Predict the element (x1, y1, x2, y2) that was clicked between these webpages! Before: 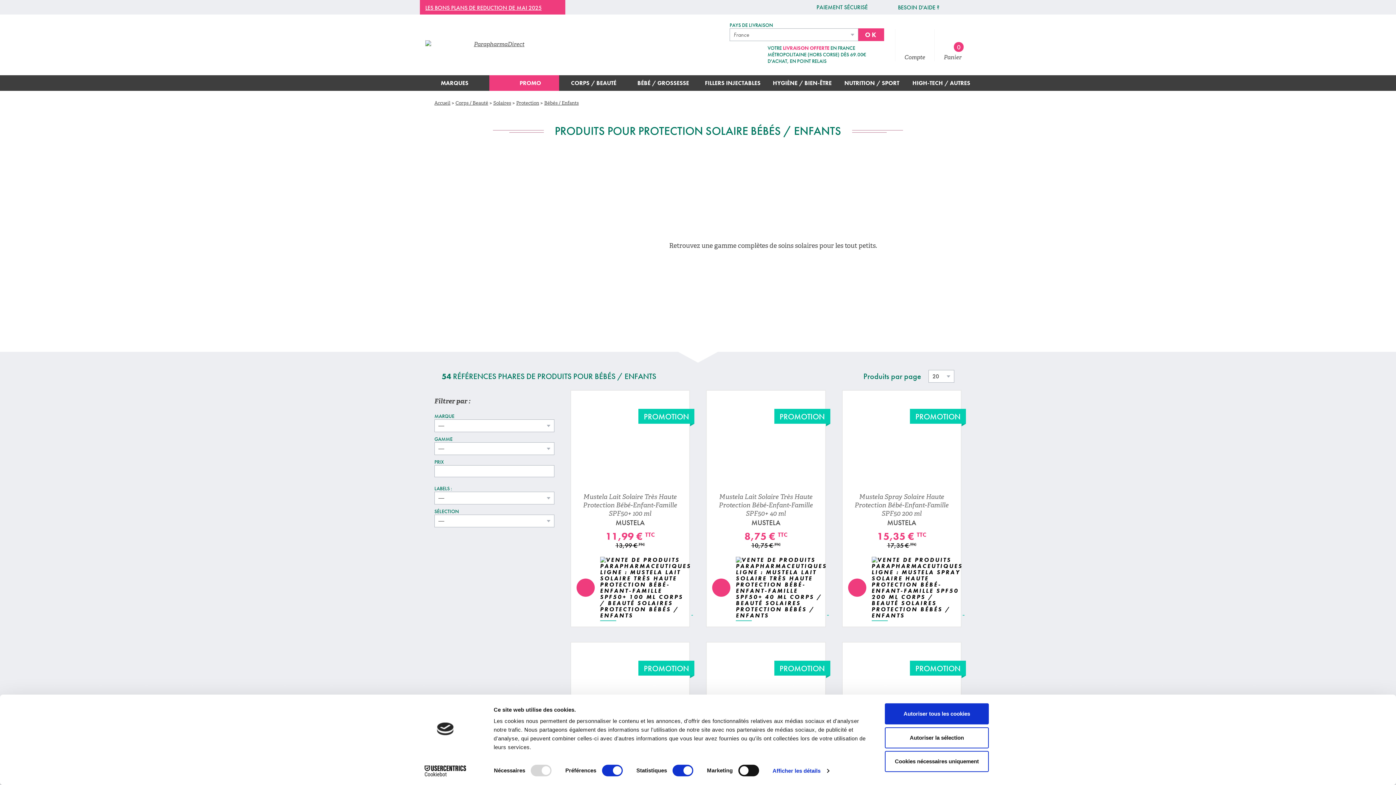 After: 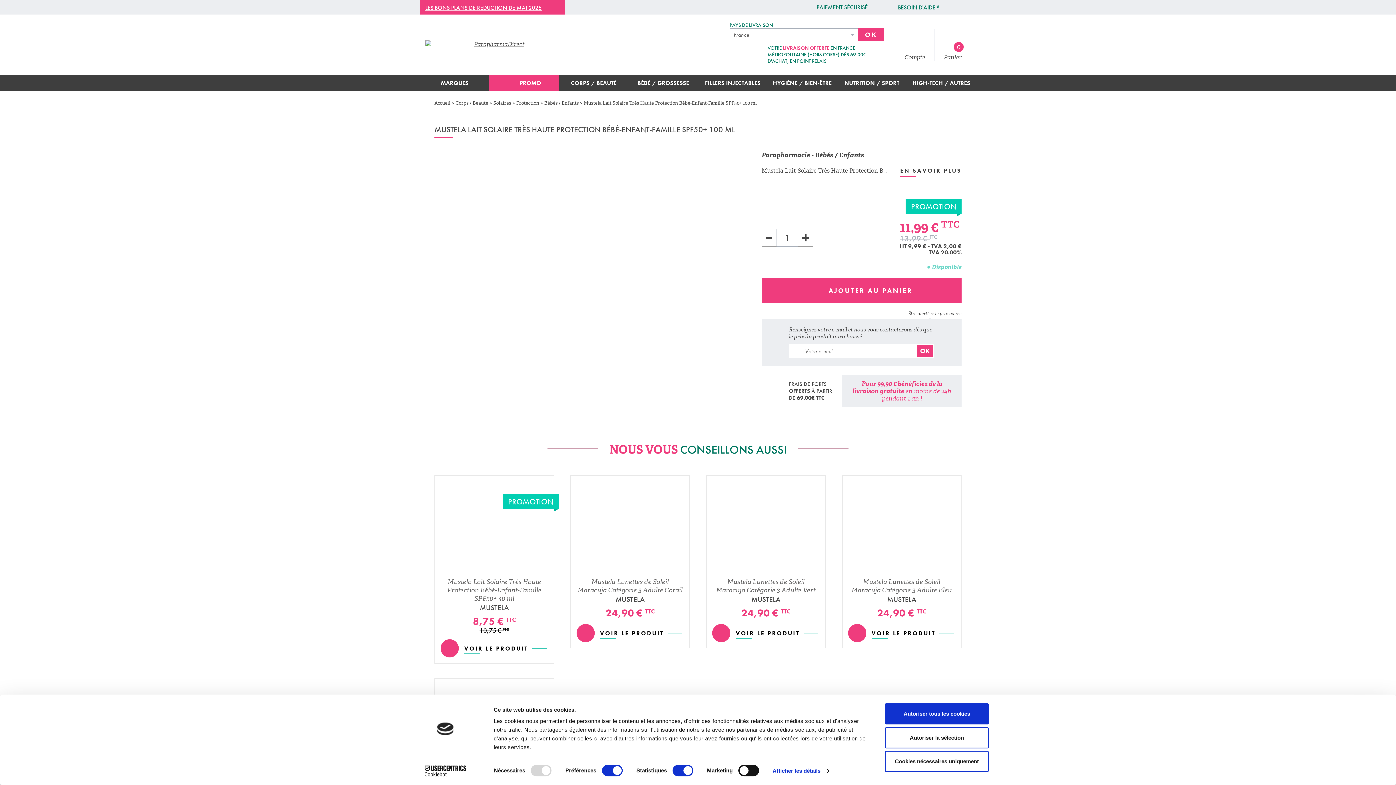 Action: bbox: (600, 554, 694, 621)